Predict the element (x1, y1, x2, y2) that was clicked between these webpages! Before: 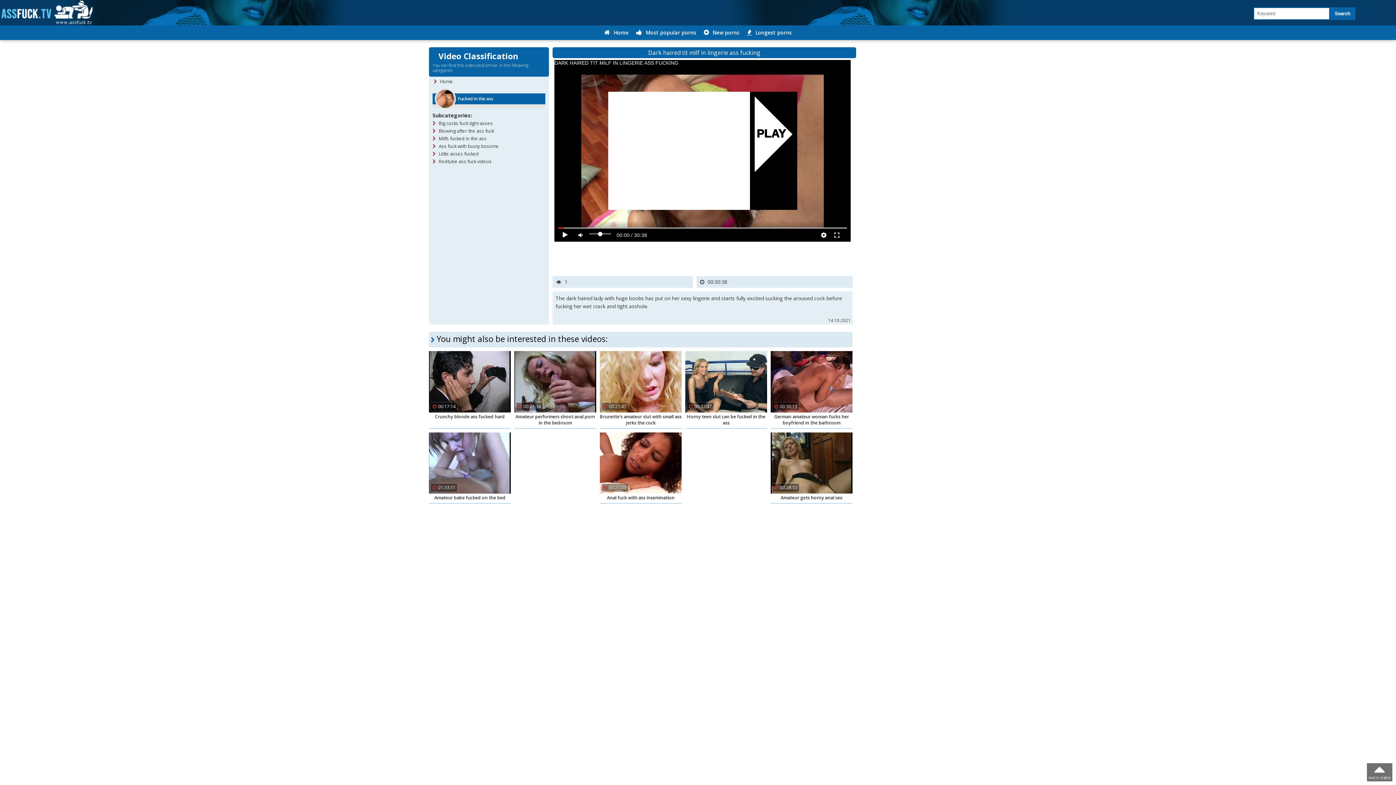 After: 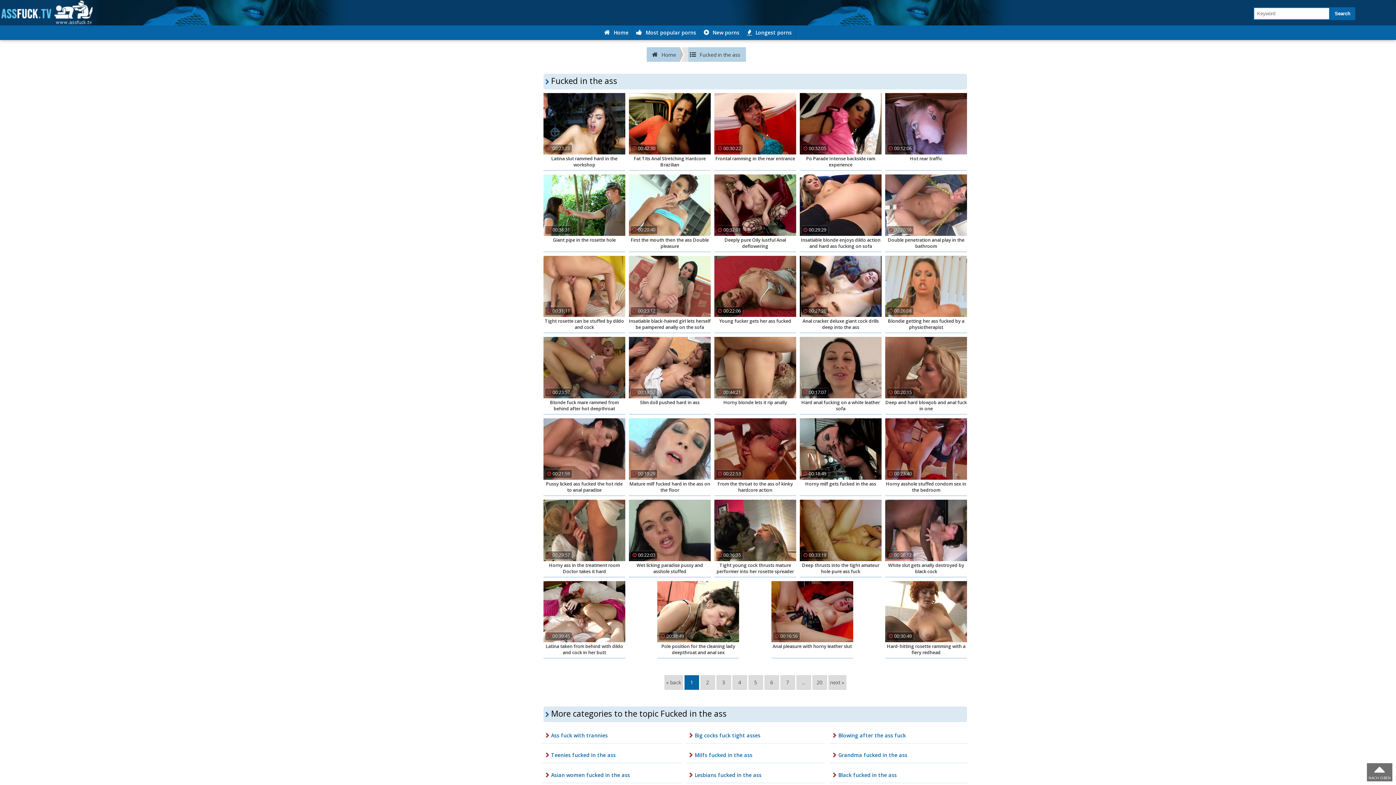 Action: bbox: (458, 94, 493, 101) label: Fucked in the ass